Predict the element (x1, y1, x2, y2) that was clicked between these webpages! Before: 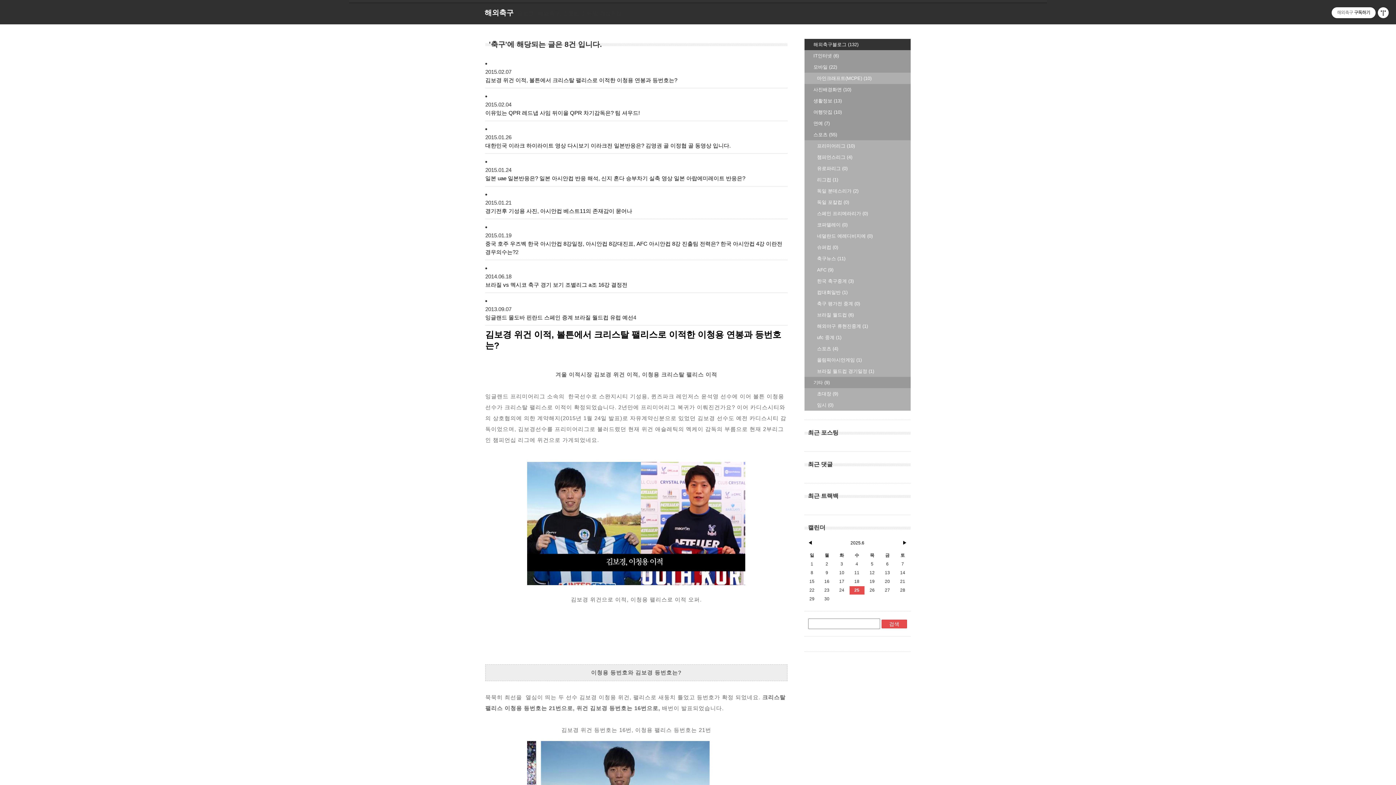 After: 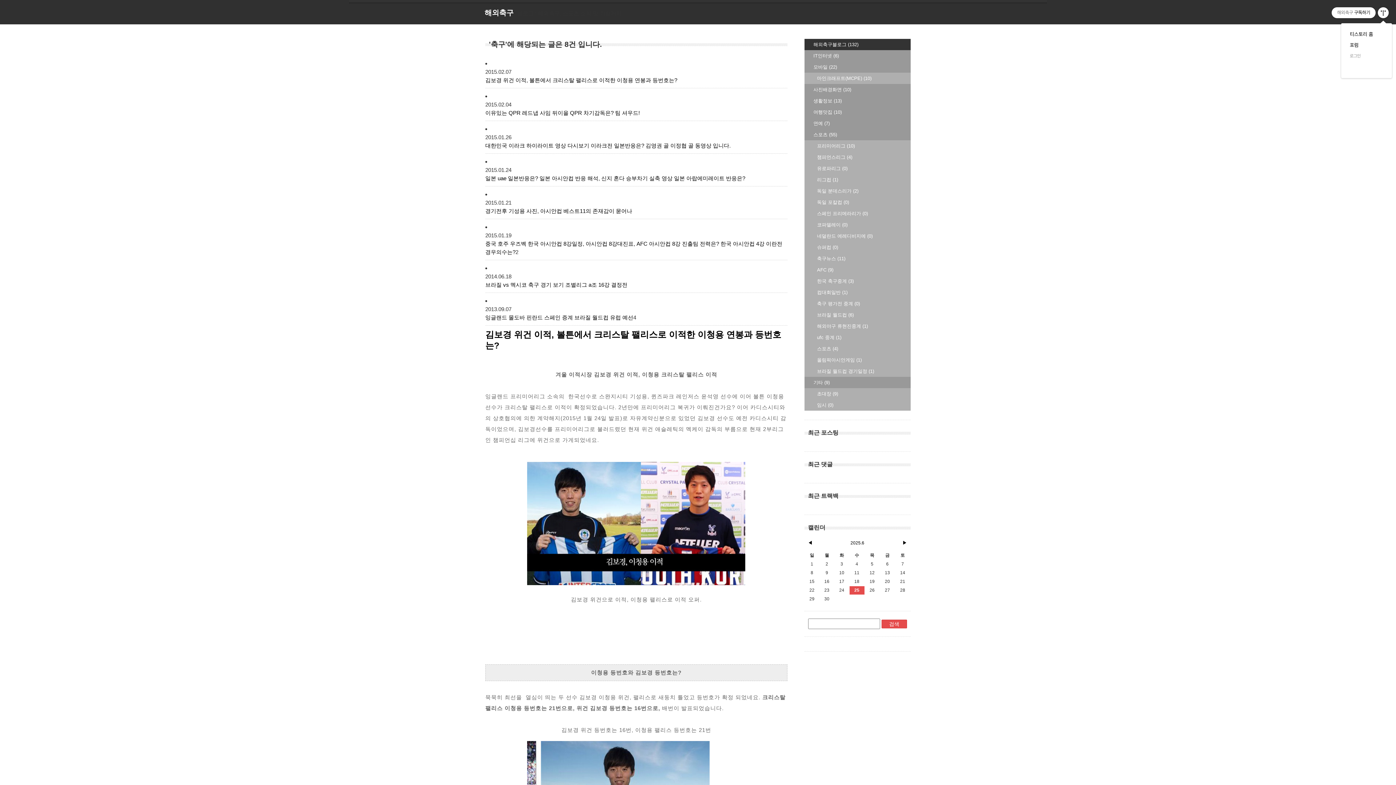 Action: label: 관리메뉴열기 bbox: (1378, 7, 1389, 18)